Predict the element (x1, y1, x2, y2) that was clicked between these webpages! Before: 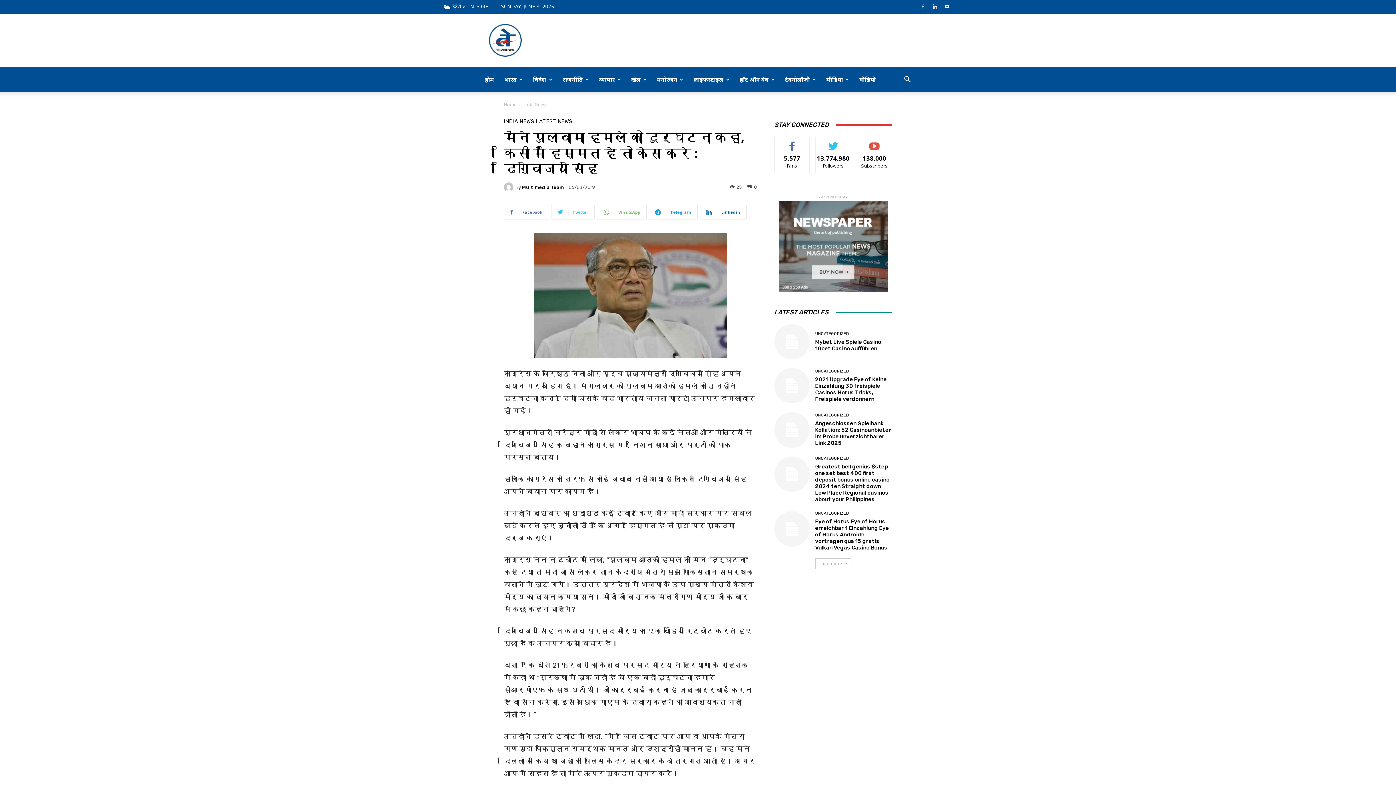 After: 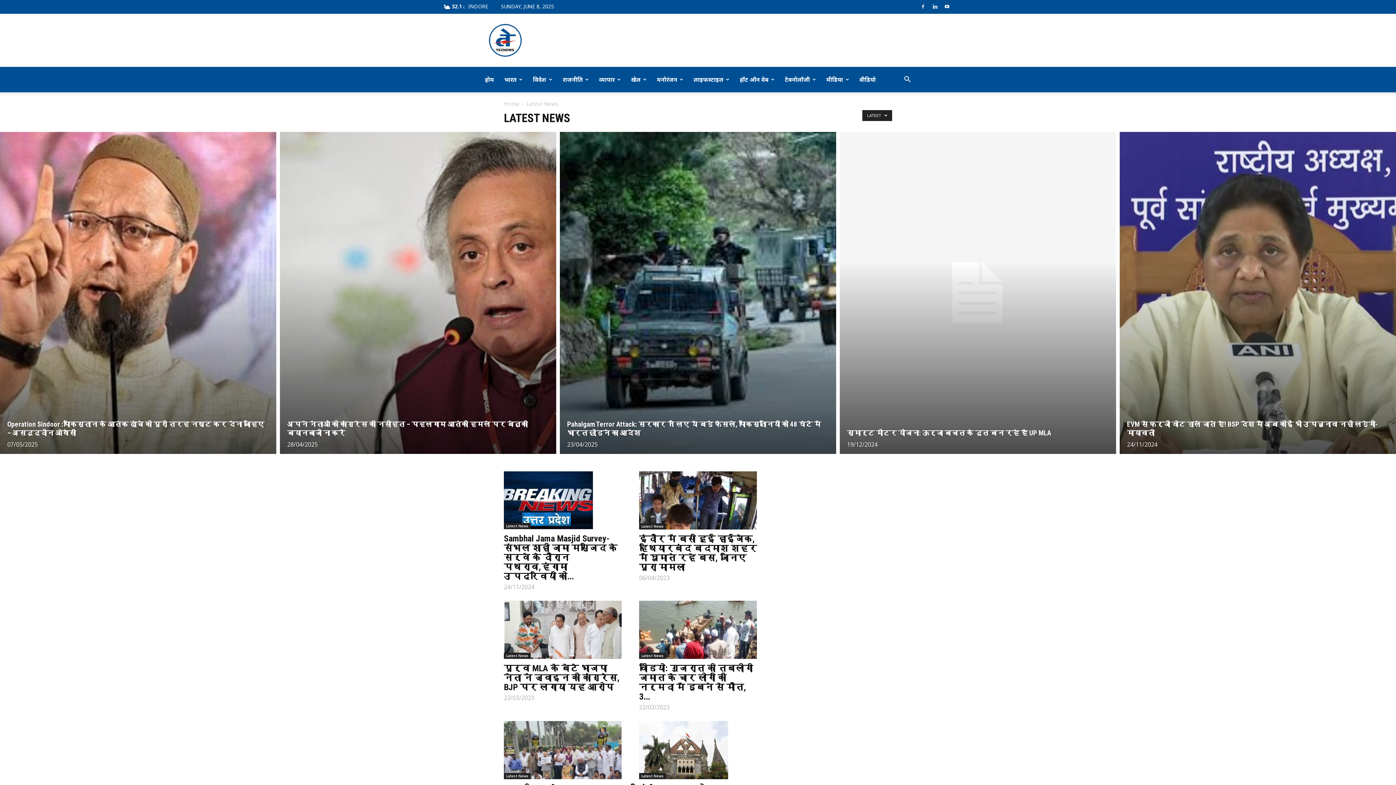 Action: bbox: (536, 118, 572, 124) label: LATEST NEWS